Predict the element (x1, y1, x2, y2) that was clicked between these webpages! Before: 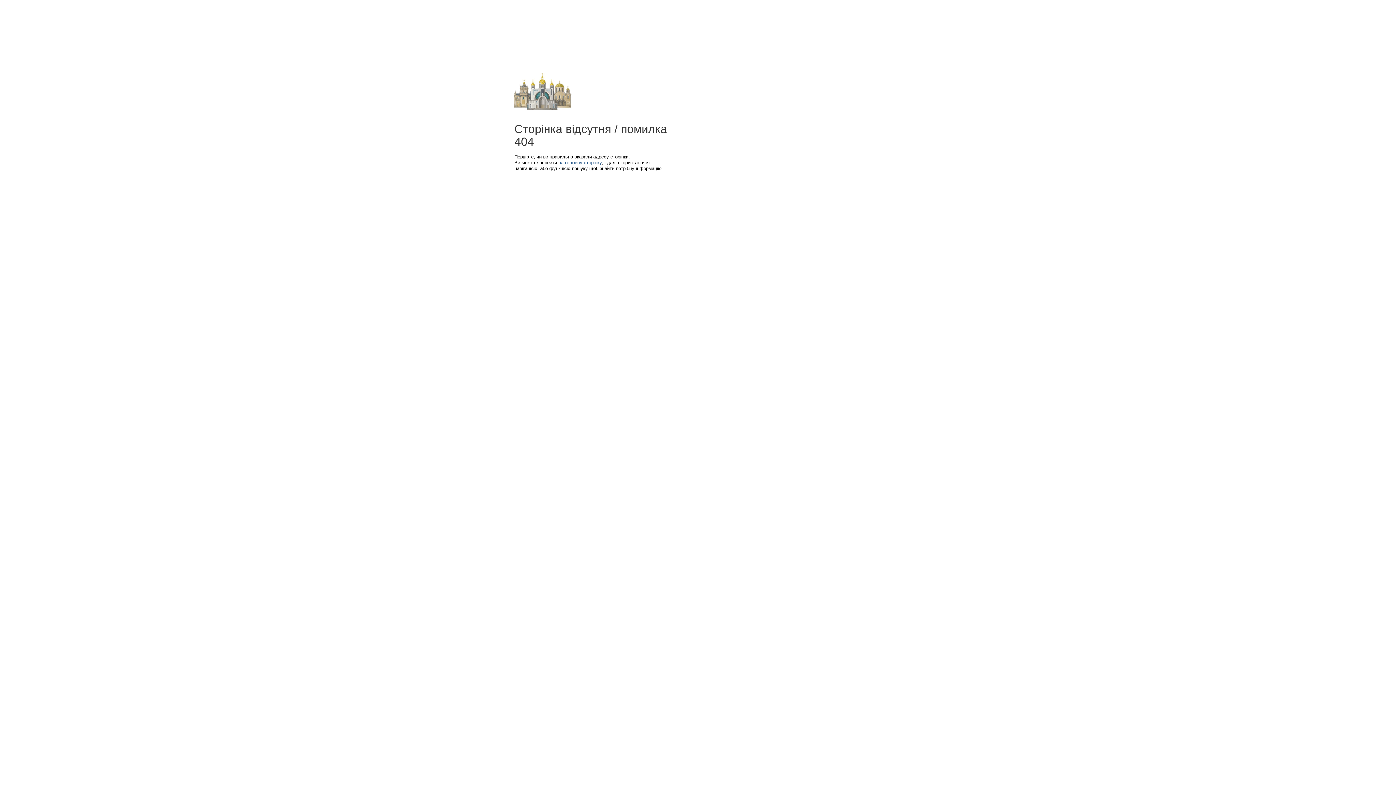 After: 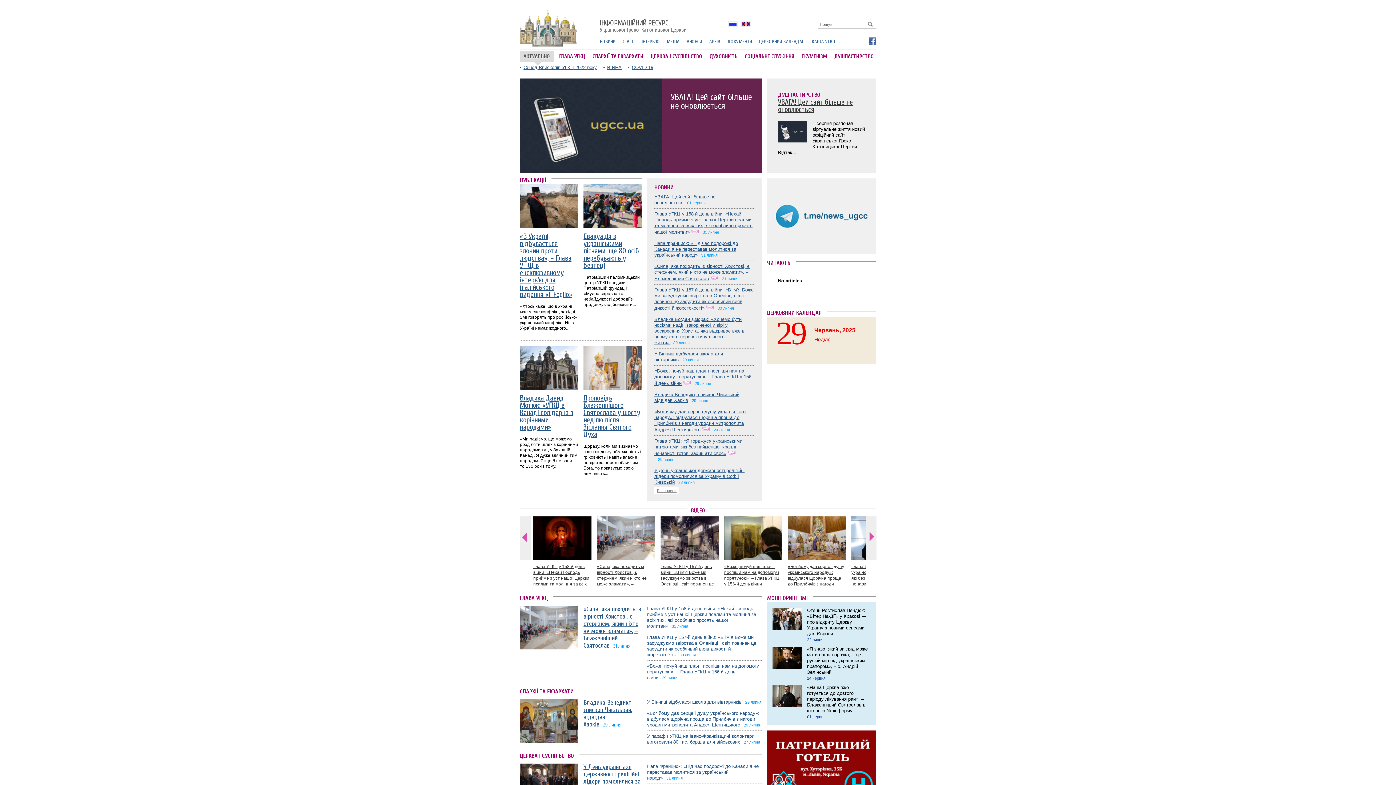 Action: bbox: (558, 160, 601, 165) label: на головну сторінку